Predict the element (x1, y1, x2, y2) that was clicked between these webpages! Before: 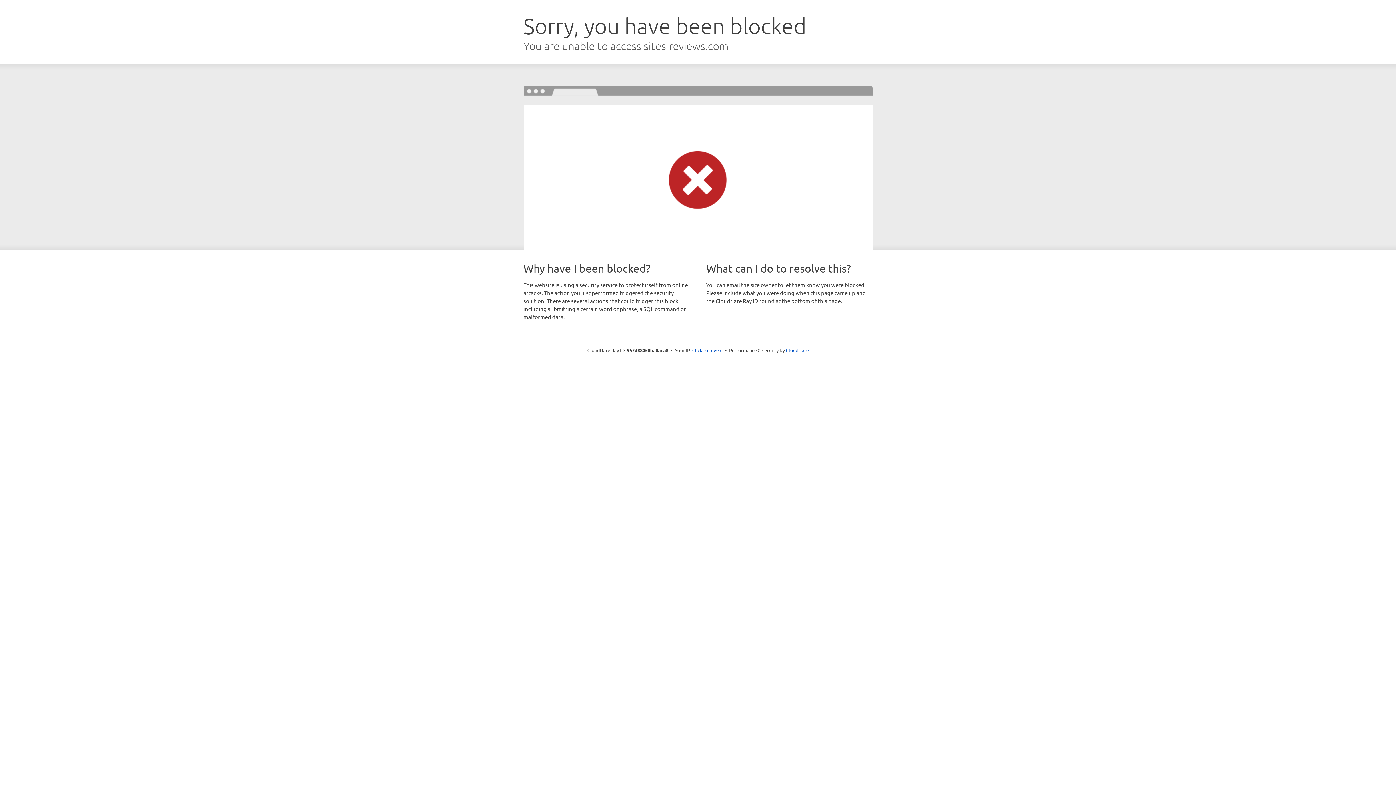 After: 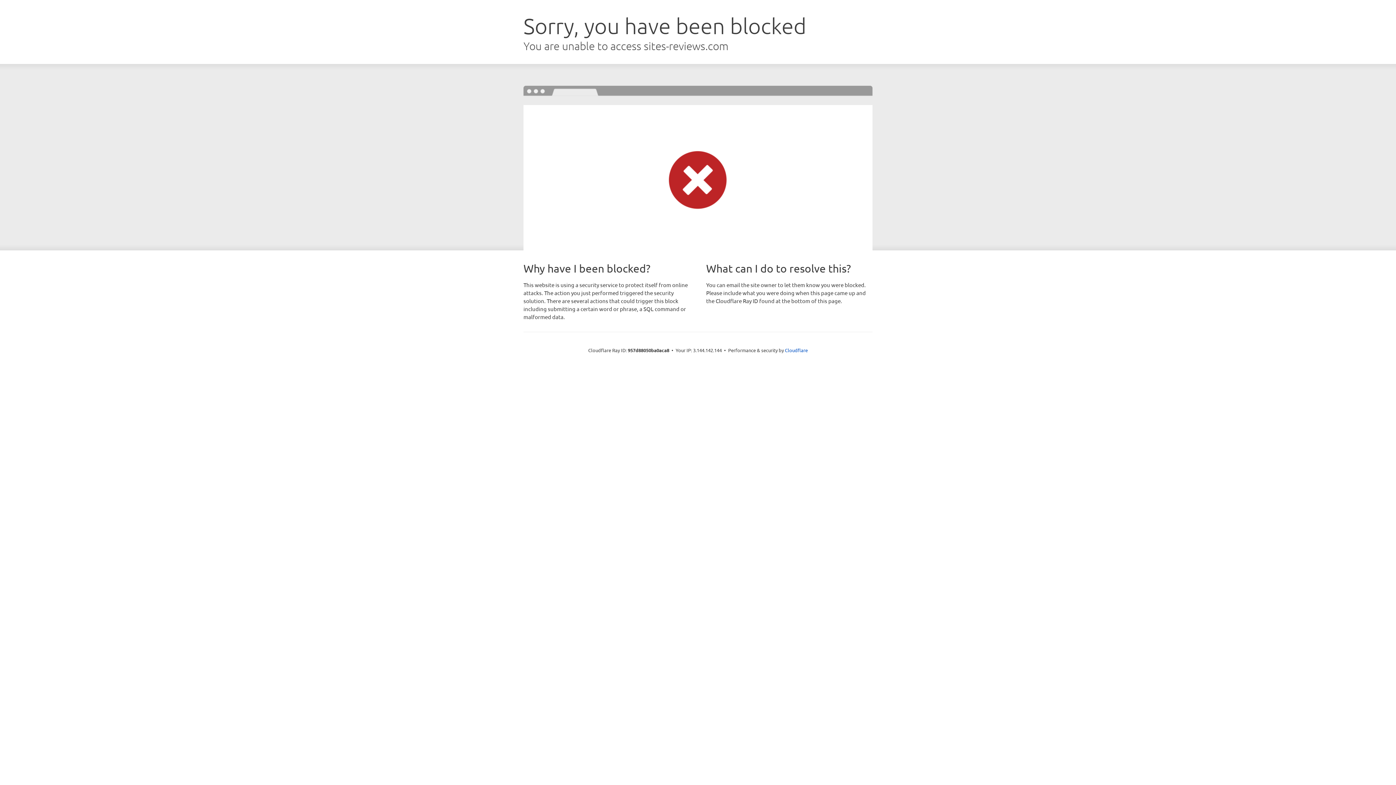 Action: label: Click to reveal bbox: (692, 346, 722, 353)